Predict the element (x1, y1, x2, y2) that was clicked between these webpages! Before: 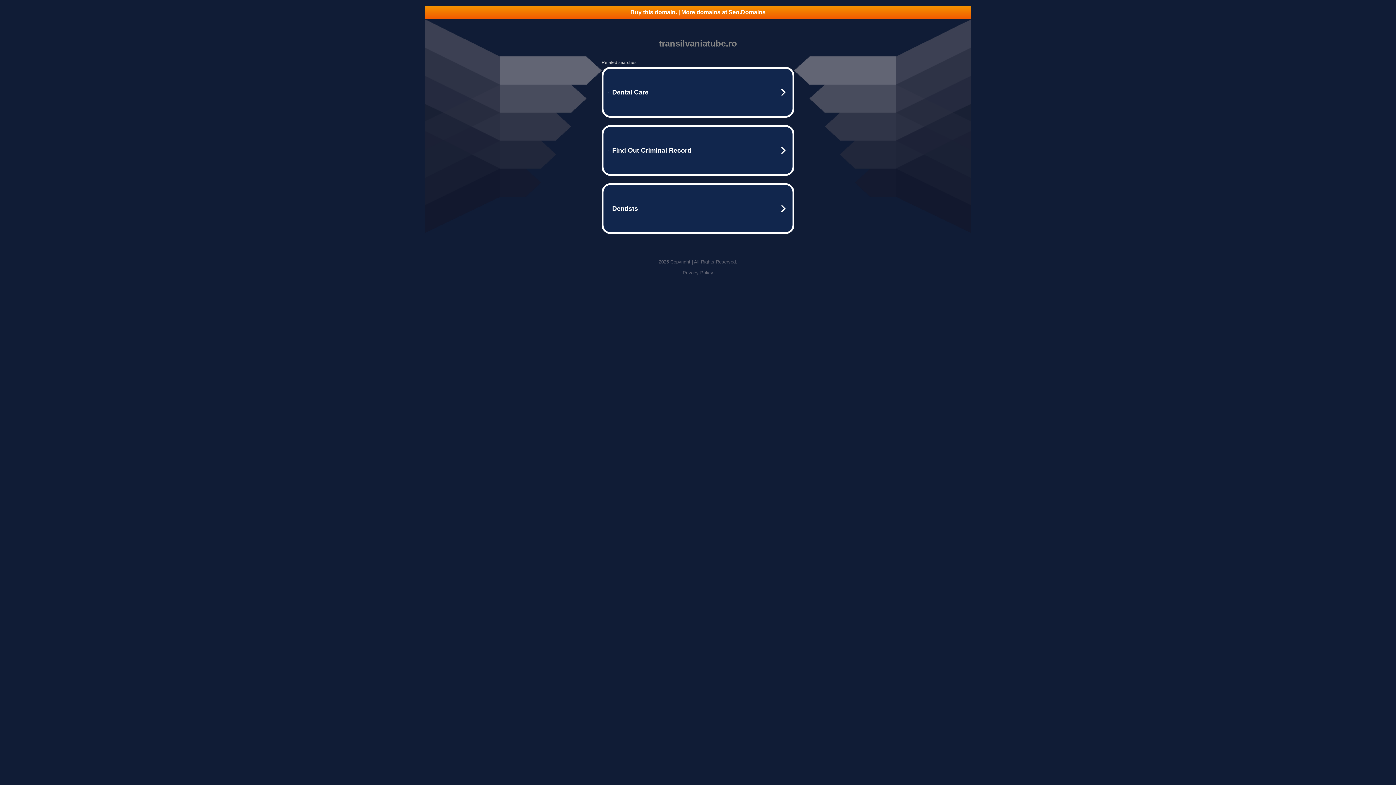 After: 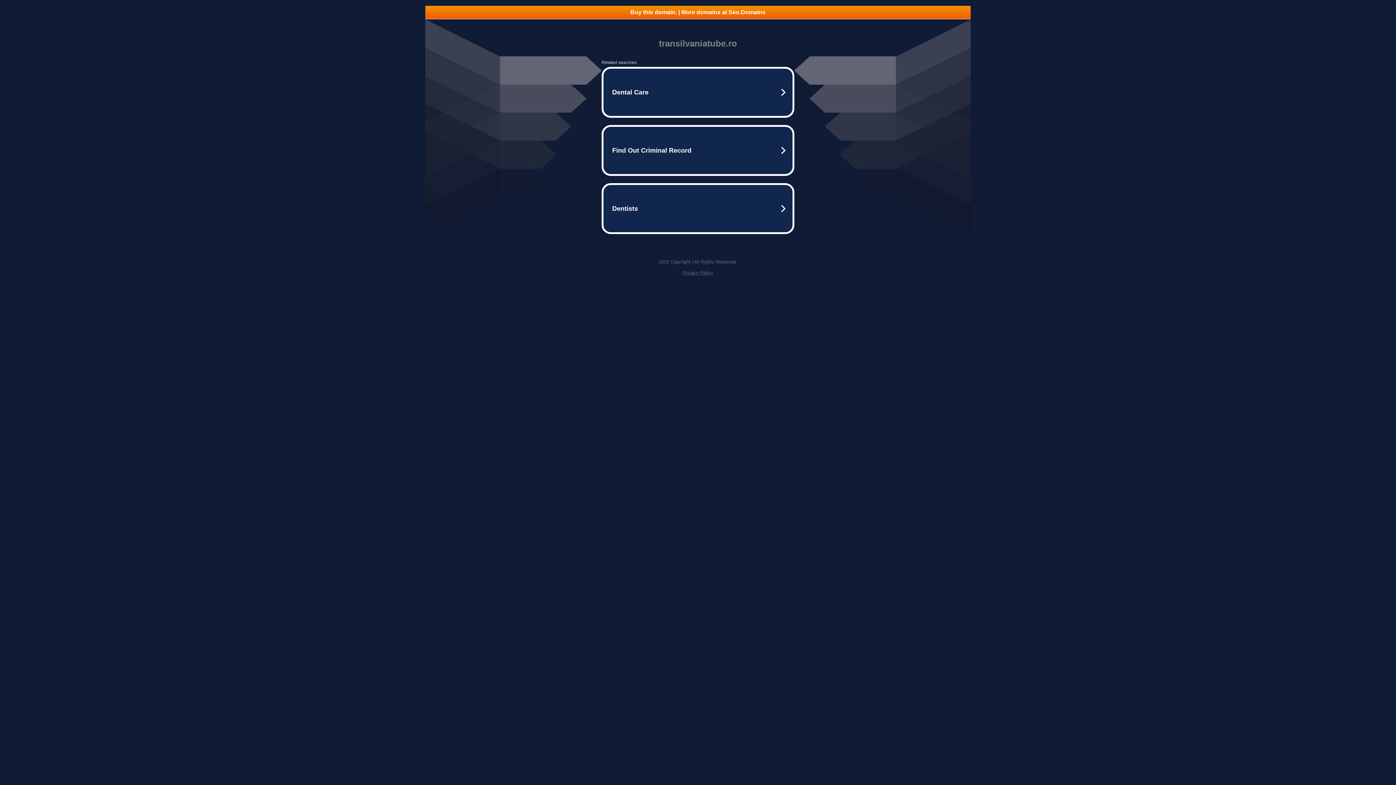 Action: label: Buy this domain. | More domains at Seo.Domains bbox: (425, 5, 970, 18)